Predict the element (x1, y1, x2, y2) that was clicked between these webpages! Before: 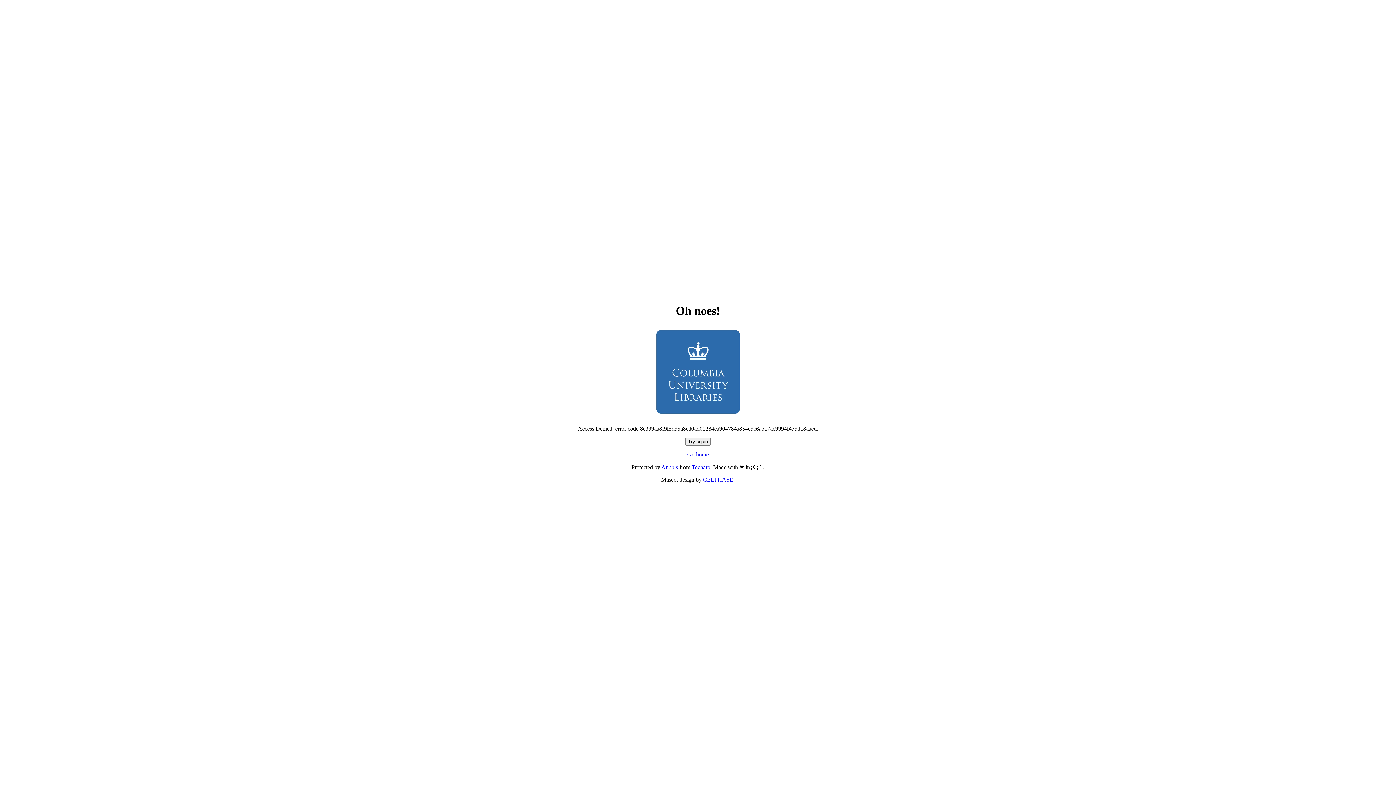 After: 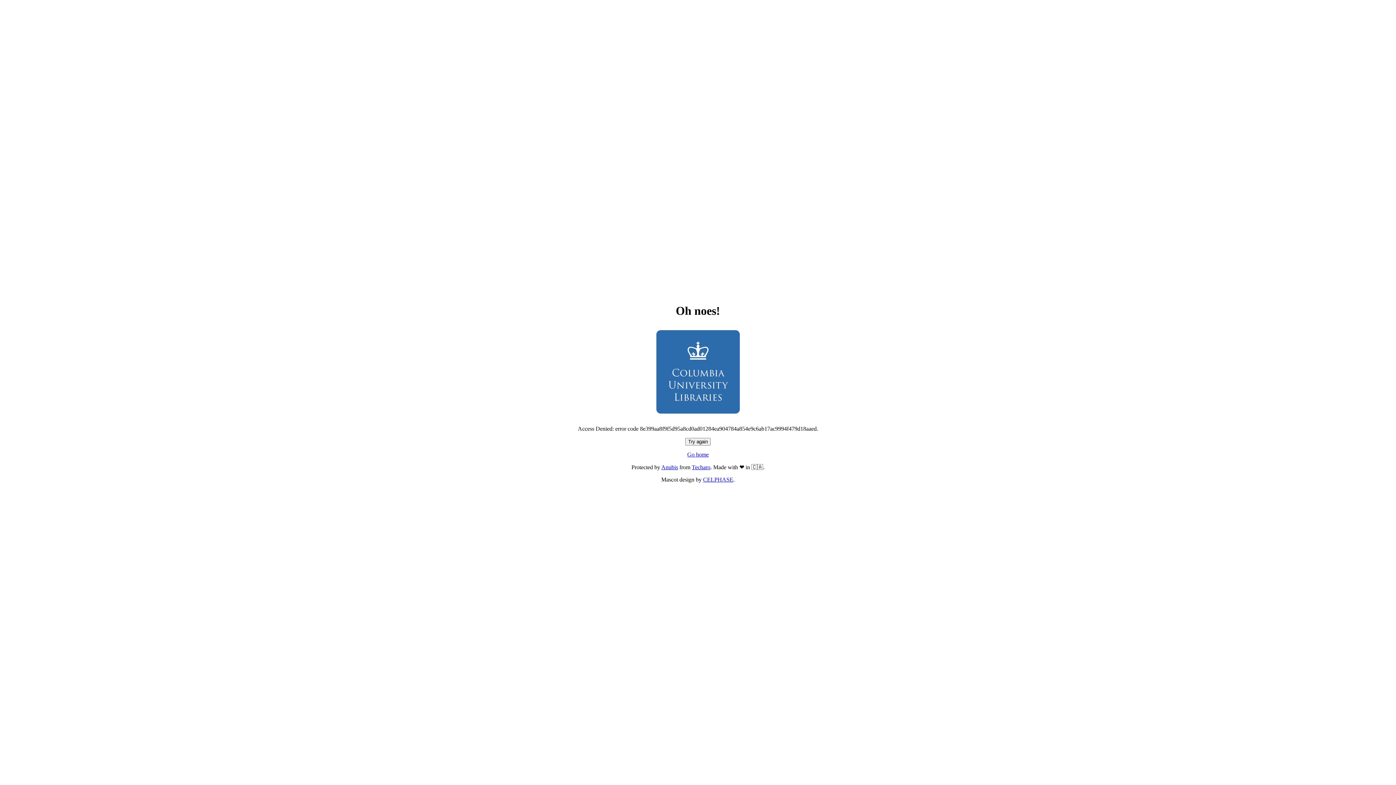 Action: label: Try again bbox: (685, 438, 710, 445)